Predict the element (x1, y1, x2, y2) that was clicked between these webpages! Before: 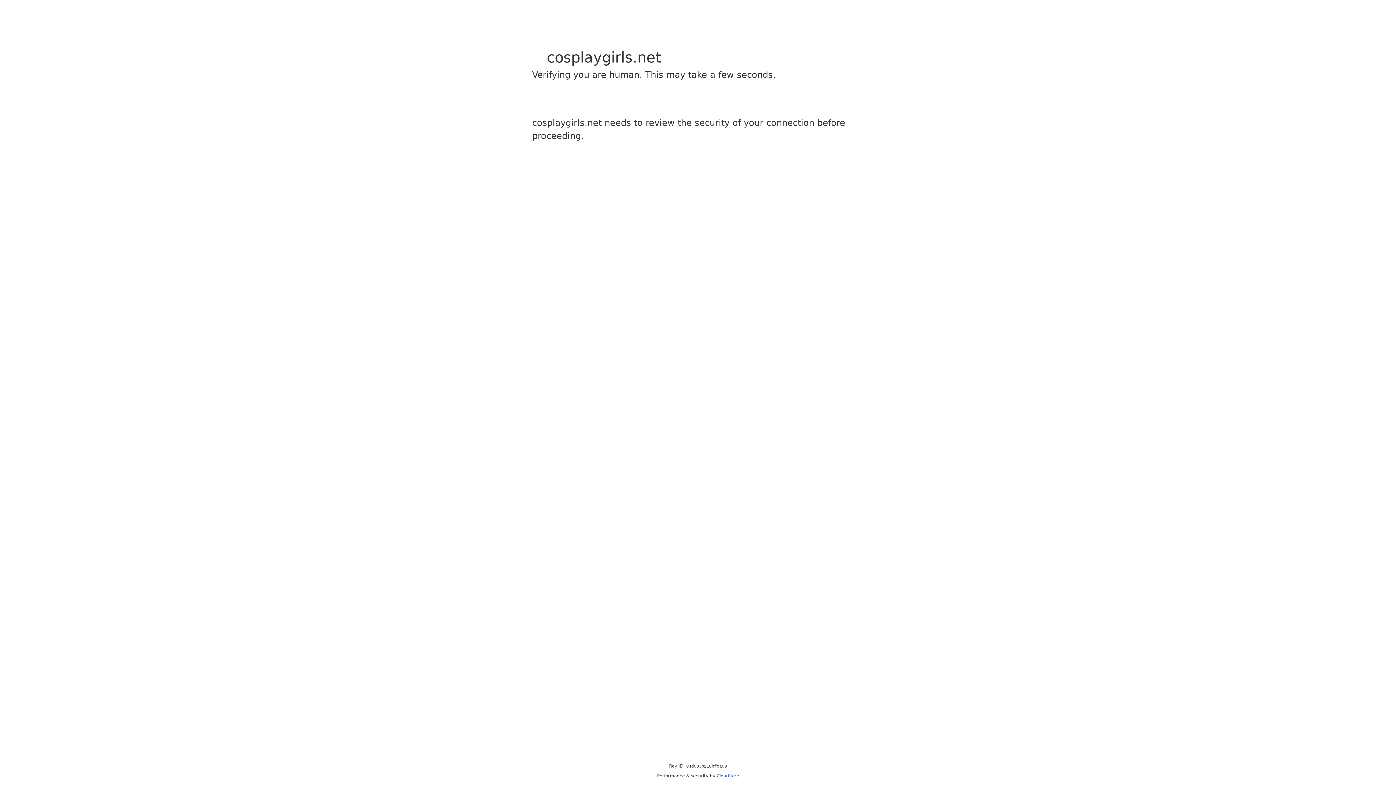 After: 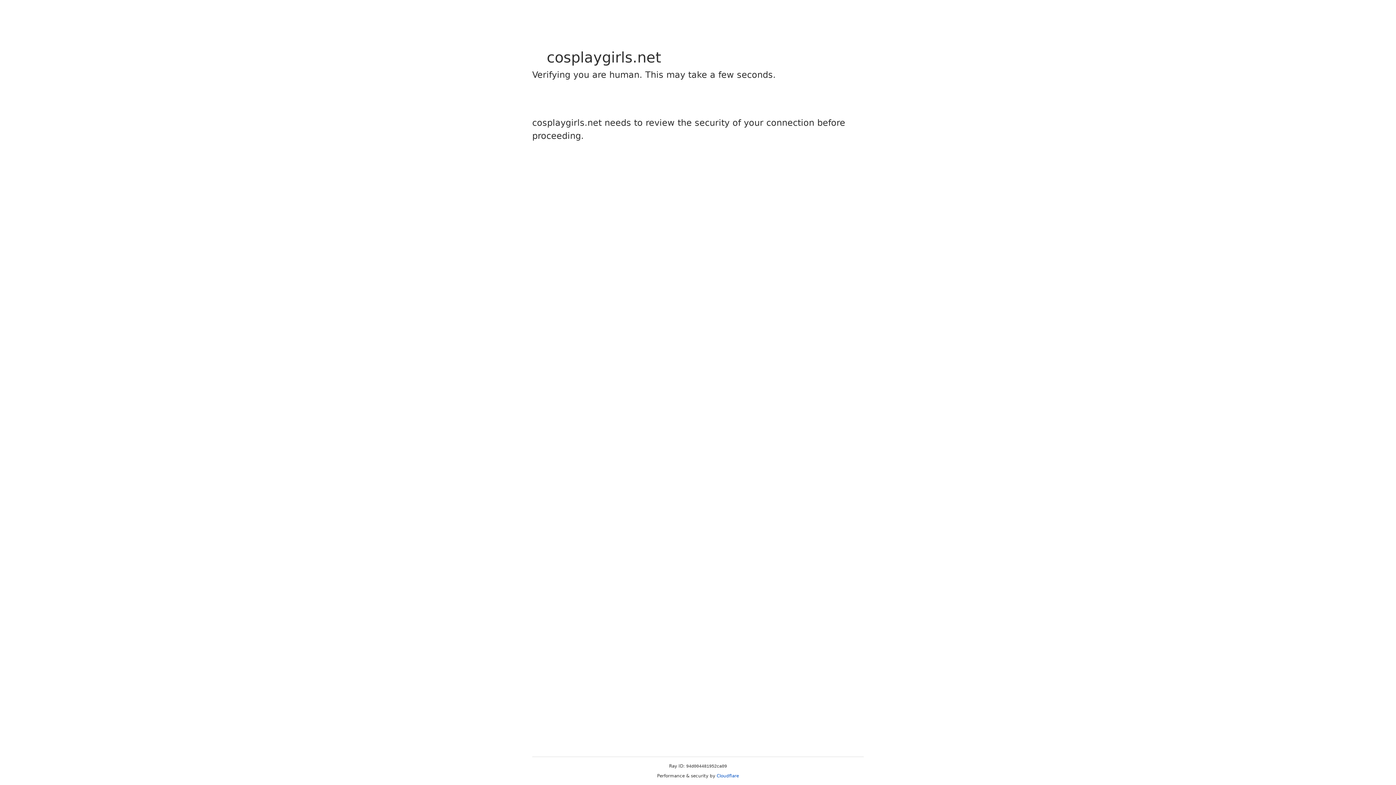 Action: label: Cloudflare bbox: (716, 773, 739, 778)